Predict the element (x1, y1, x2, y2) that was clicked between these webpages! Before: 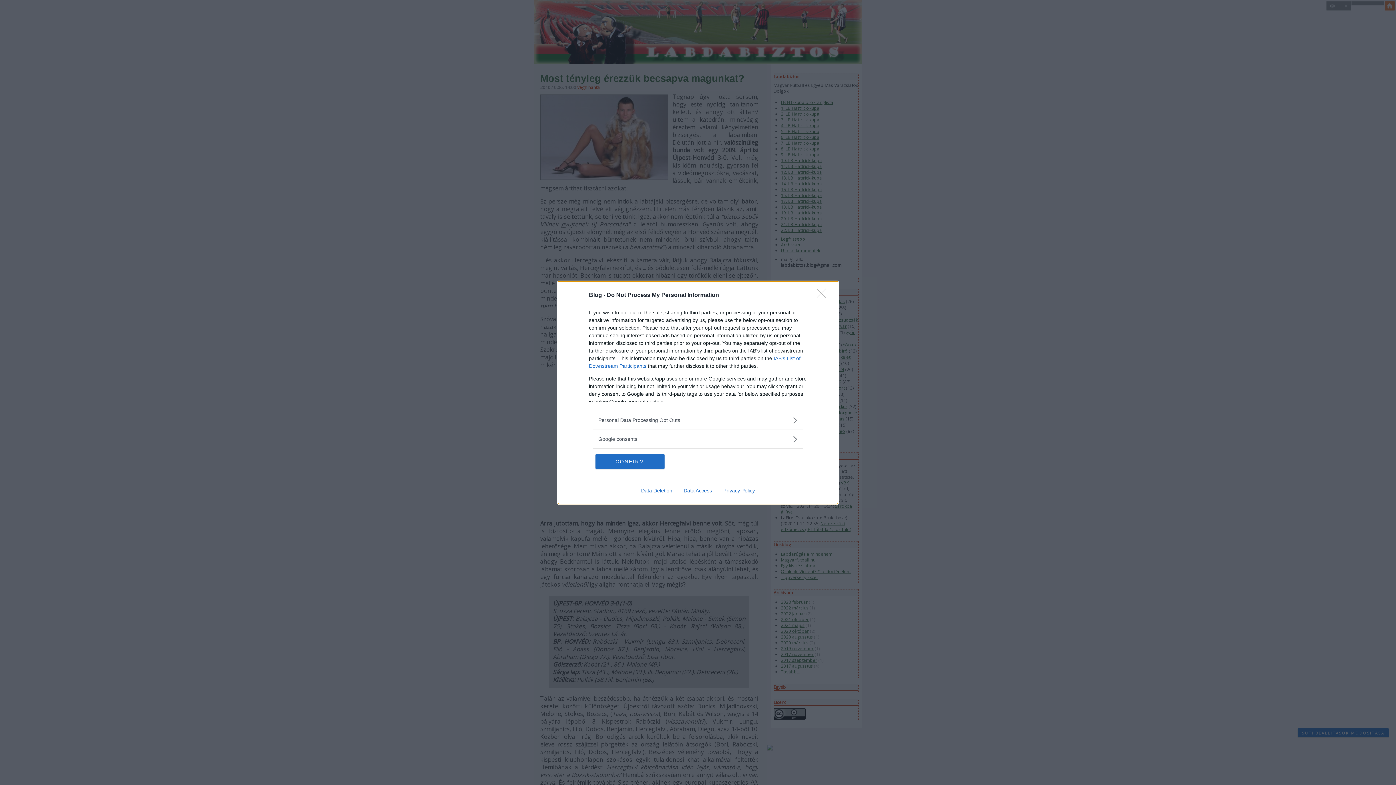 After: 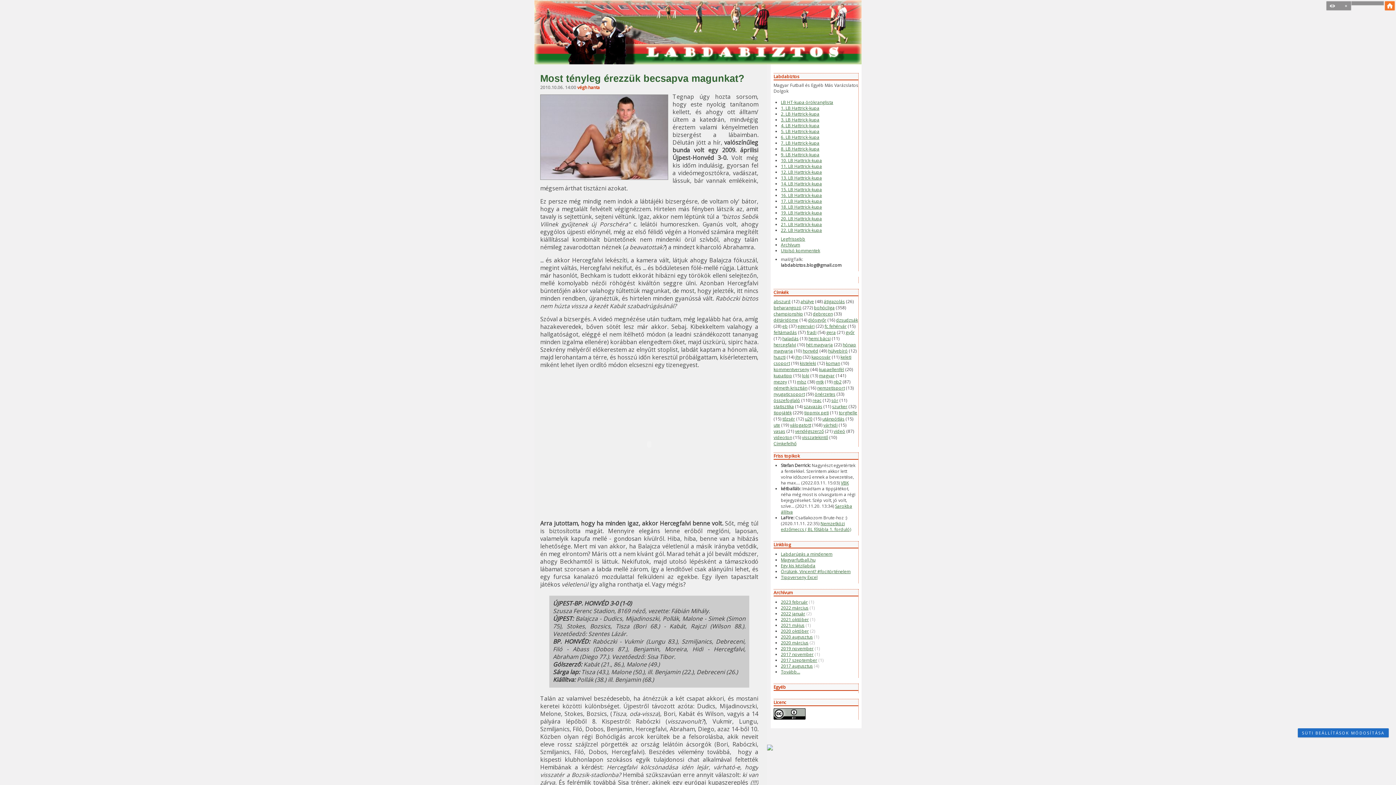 Action: bbox: (595, 454, 664, 468) label: CONFIRM